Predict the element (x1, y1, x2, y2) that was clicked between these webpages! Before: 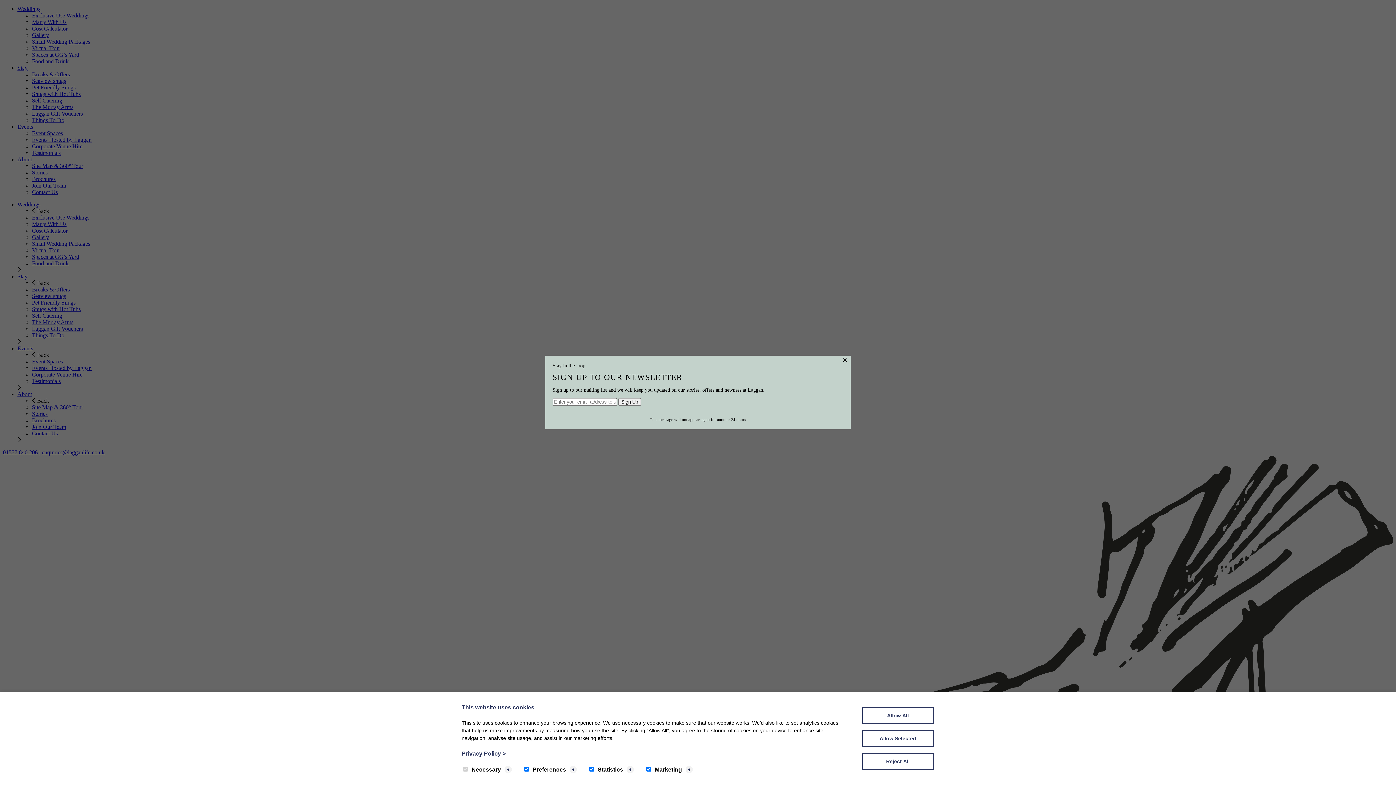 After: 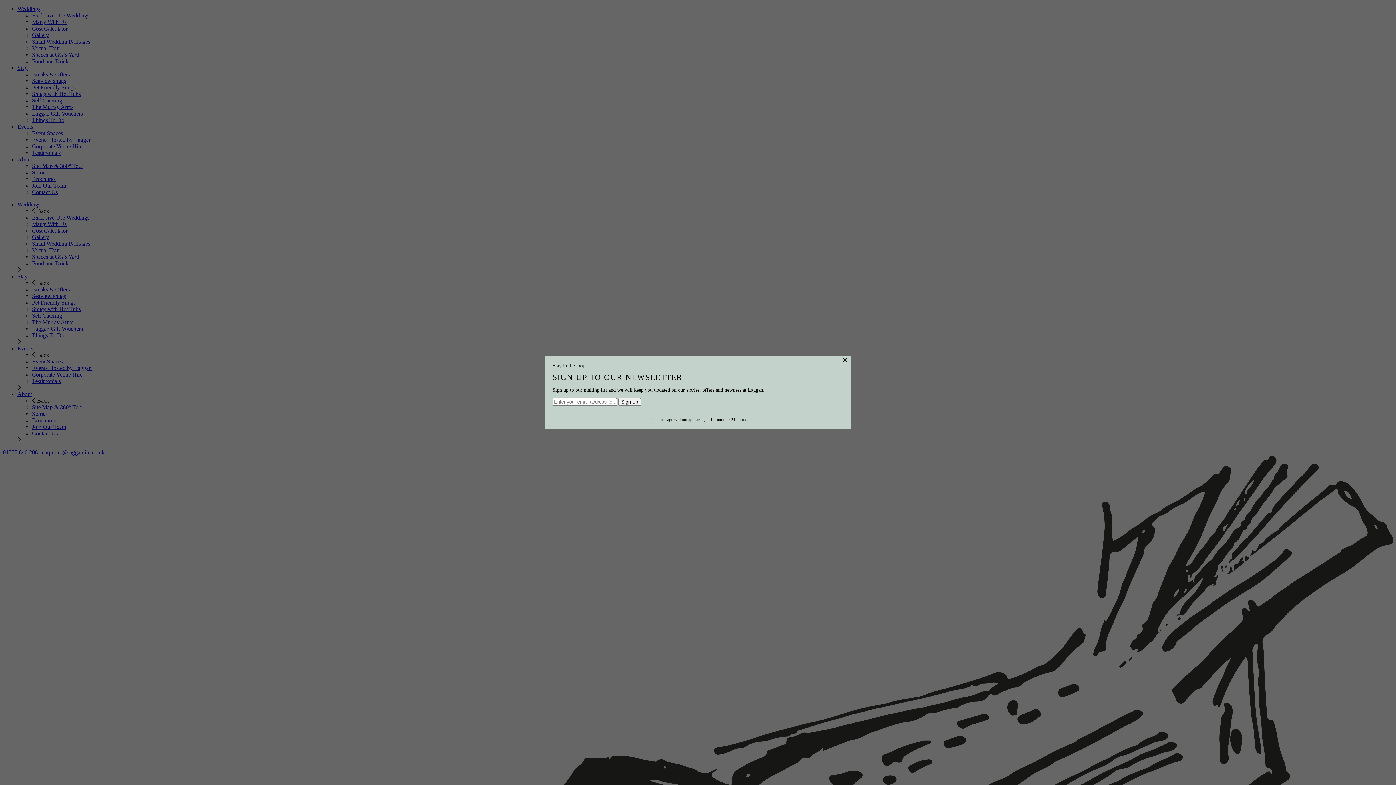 Action: bbox: (861, 707, 934, 724) label: Allow All